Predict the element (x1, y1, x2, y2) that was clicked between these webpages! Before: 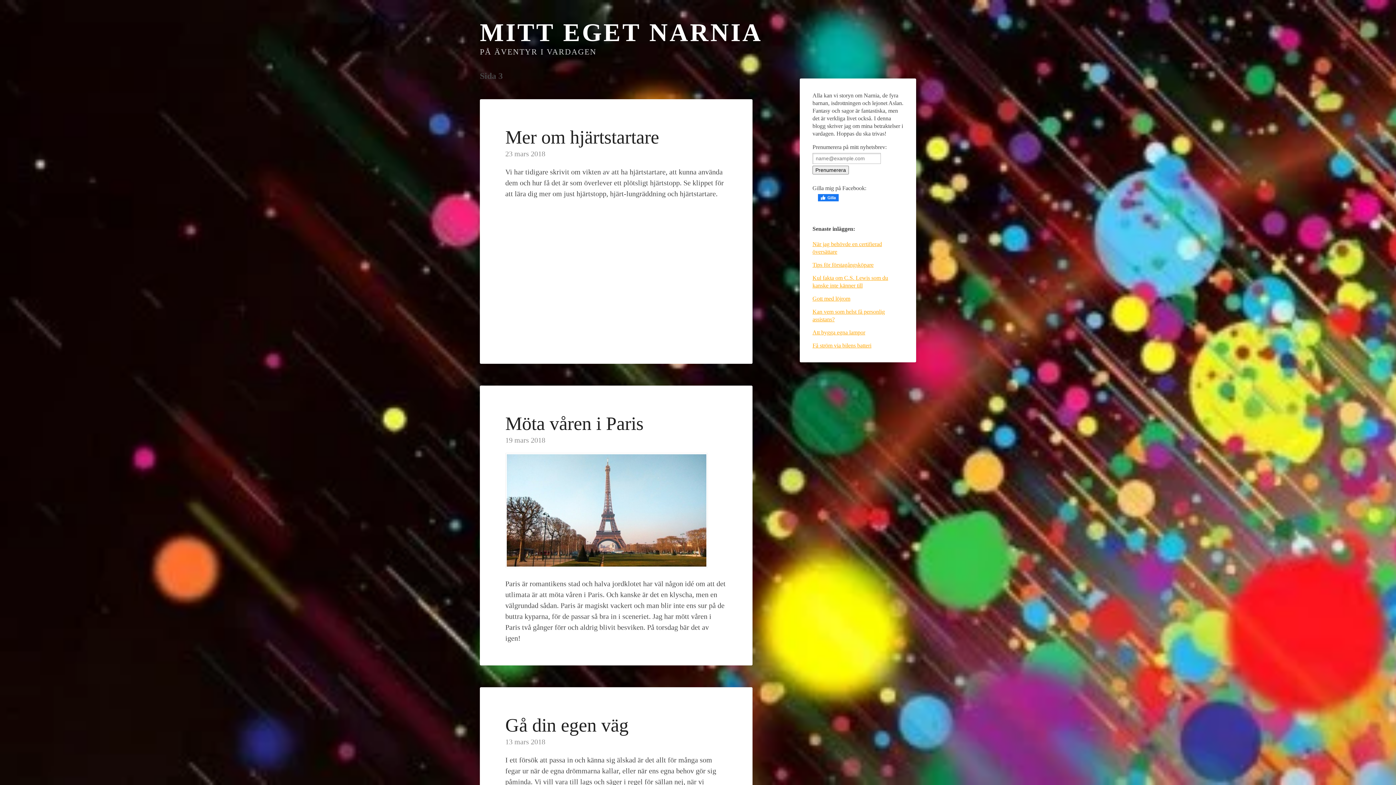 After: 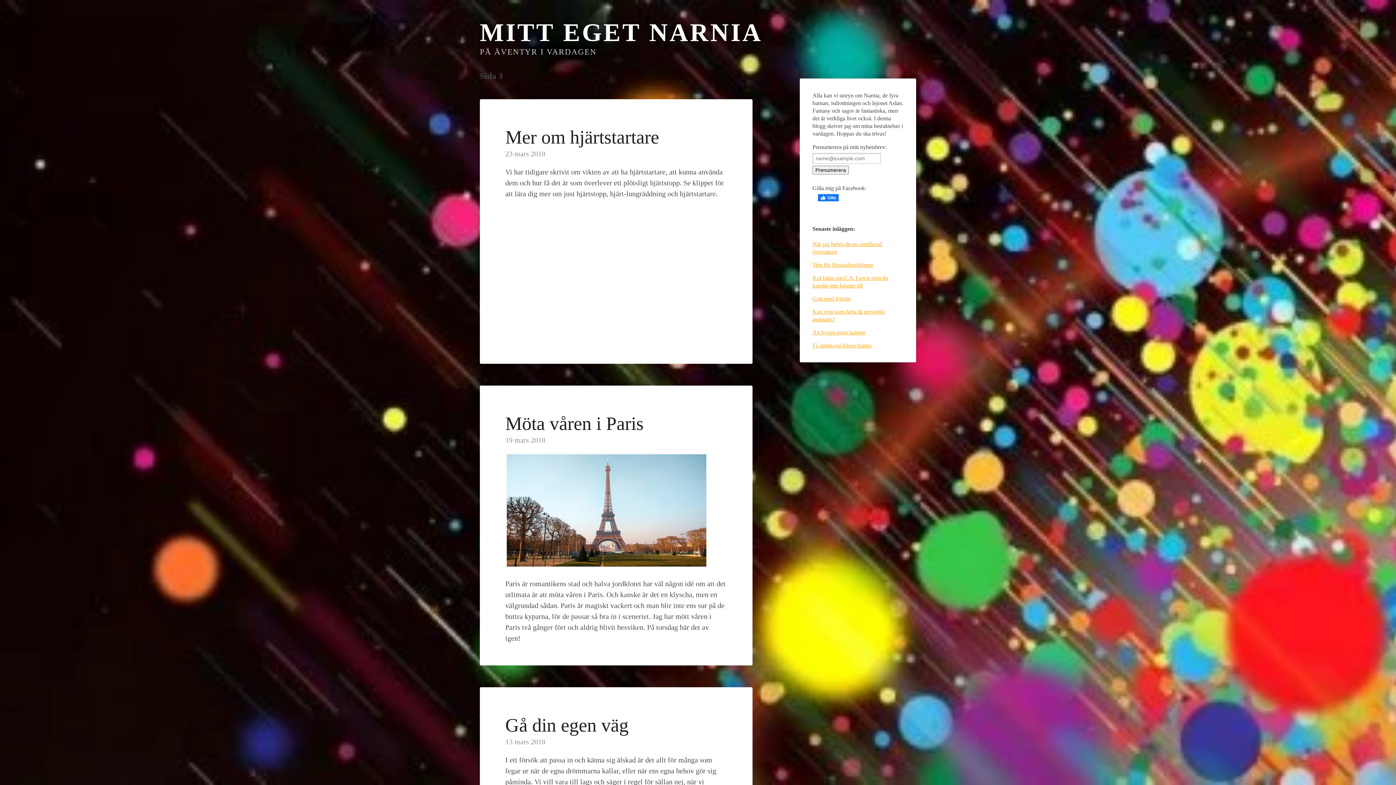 Action: bbox: (812, 200, 838, 206)